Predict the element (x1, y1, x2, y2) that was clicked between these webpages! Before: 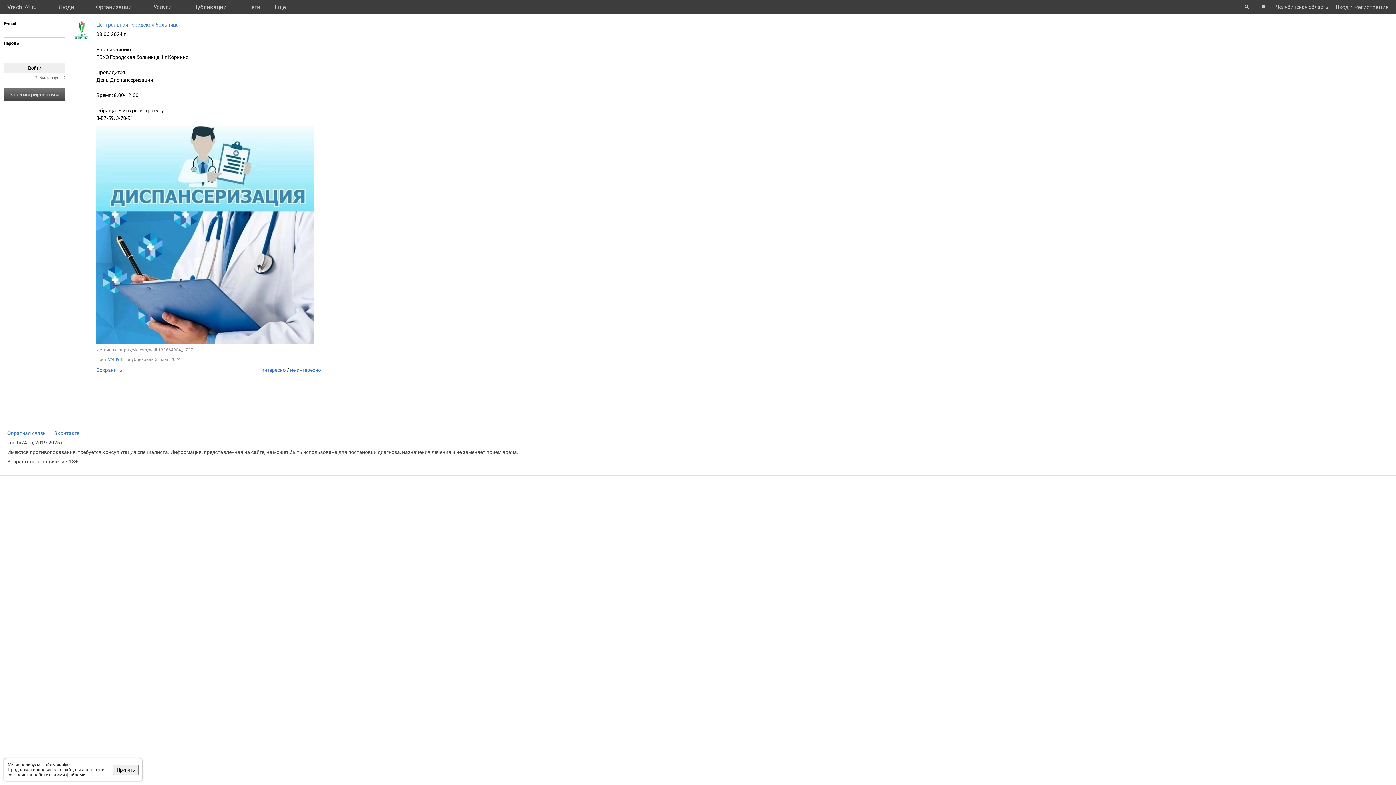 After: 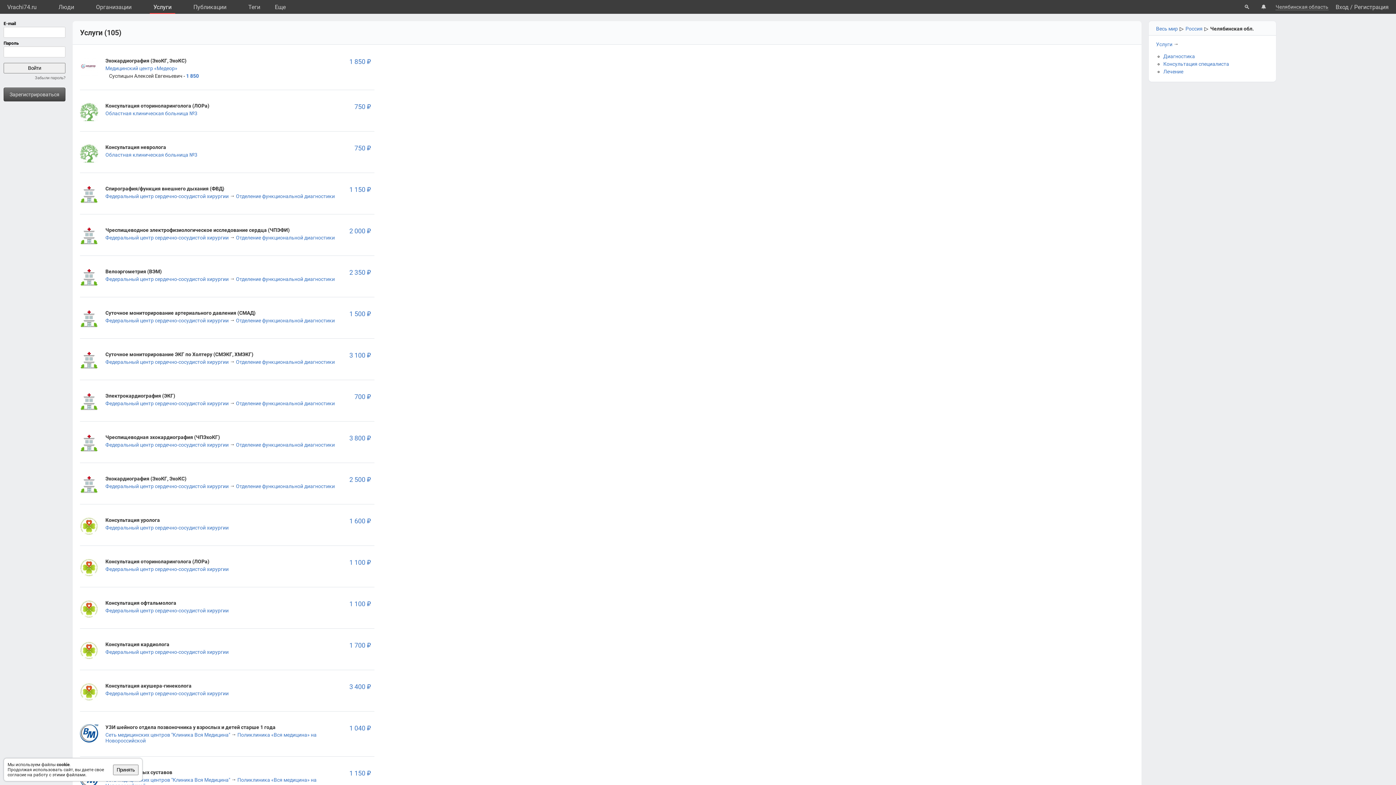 Action: bbox: (149, 0, 175, 13) label: Услуги